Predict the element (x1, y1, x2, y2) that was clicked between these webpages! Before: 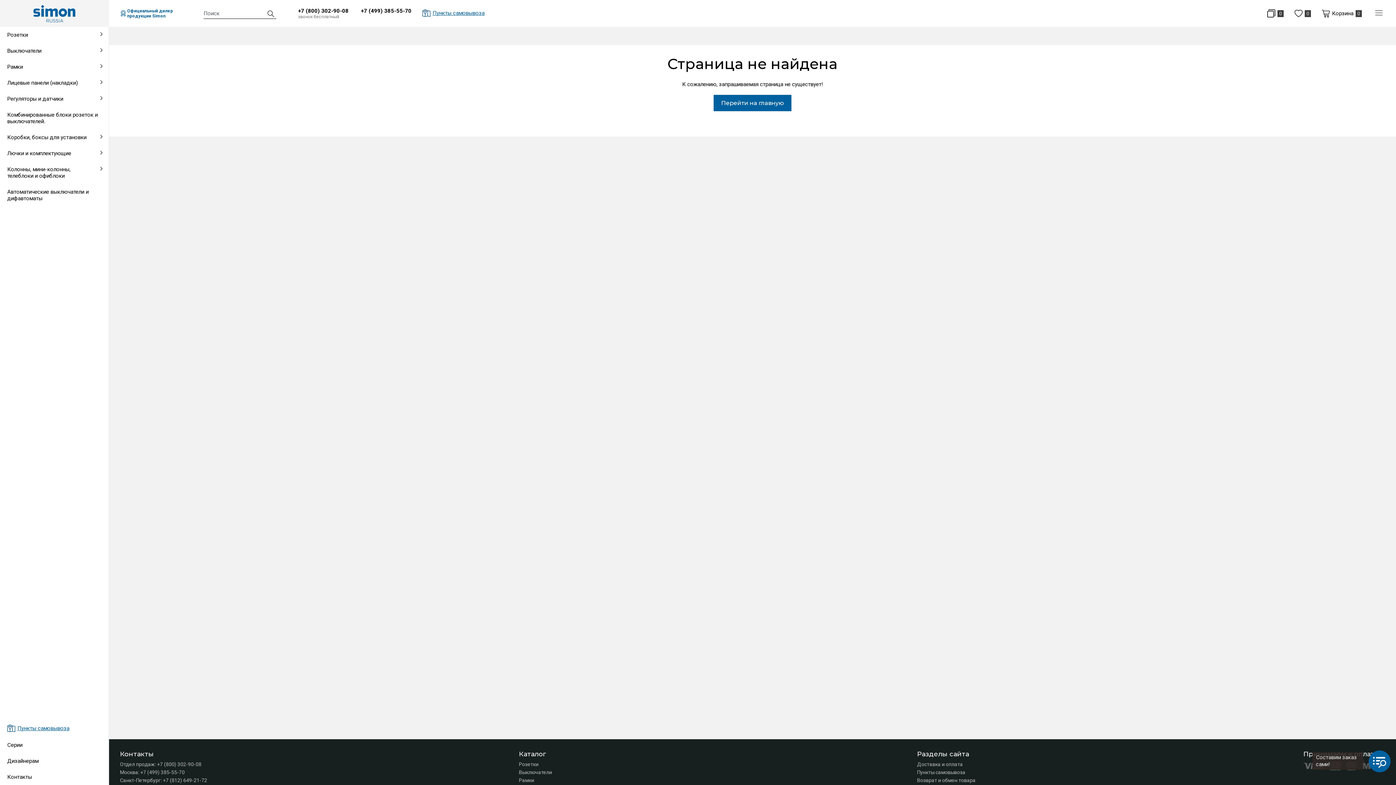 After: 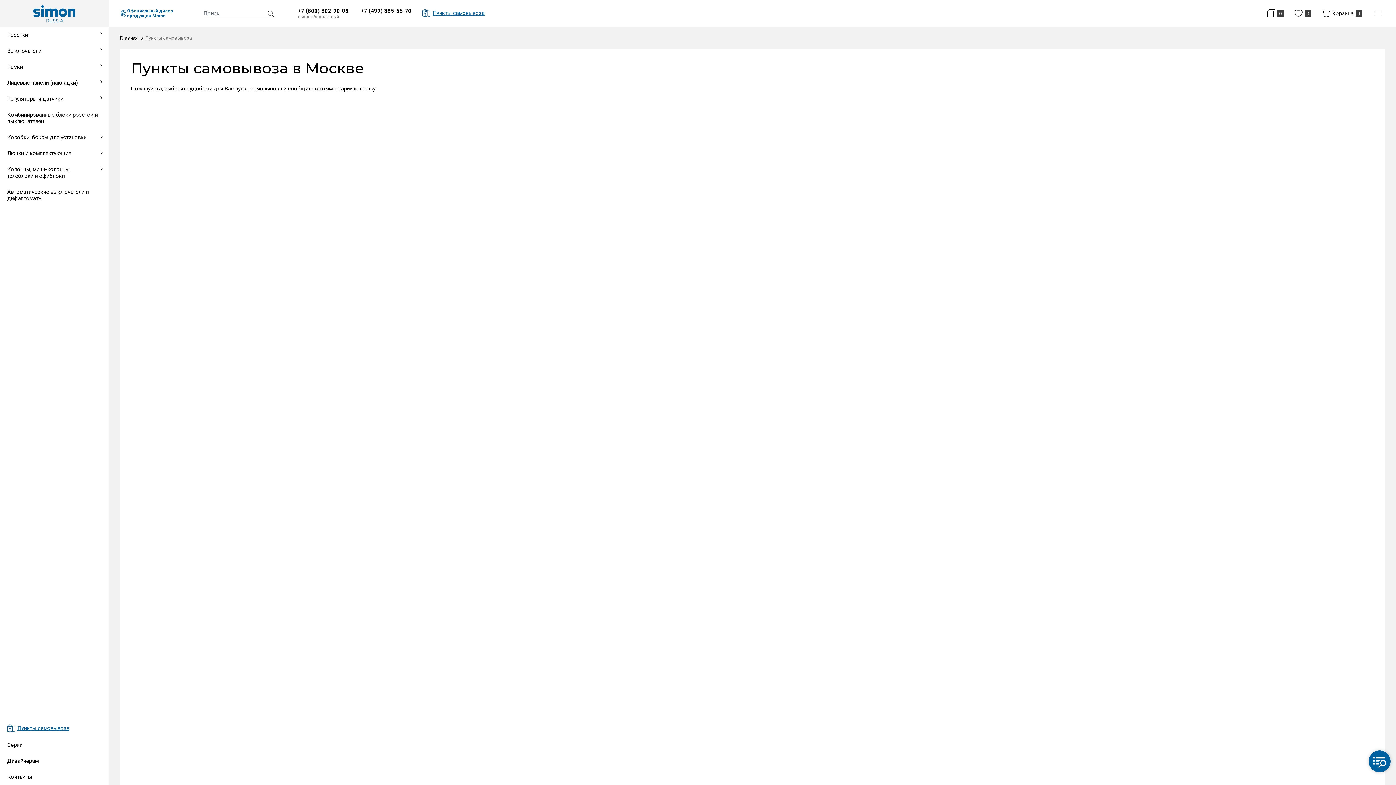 Action: label: Пункты самовывоза bbox: (422, 6, 484, 19)